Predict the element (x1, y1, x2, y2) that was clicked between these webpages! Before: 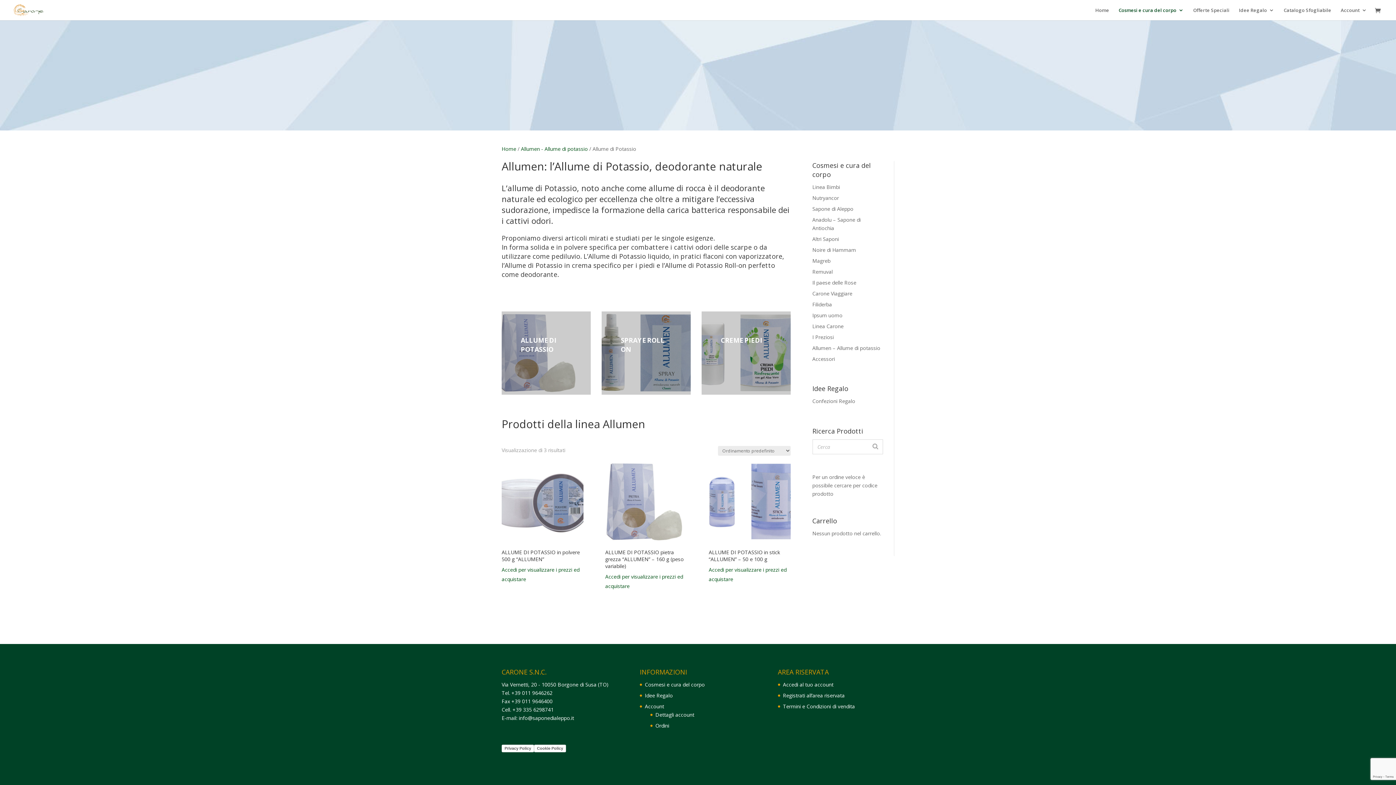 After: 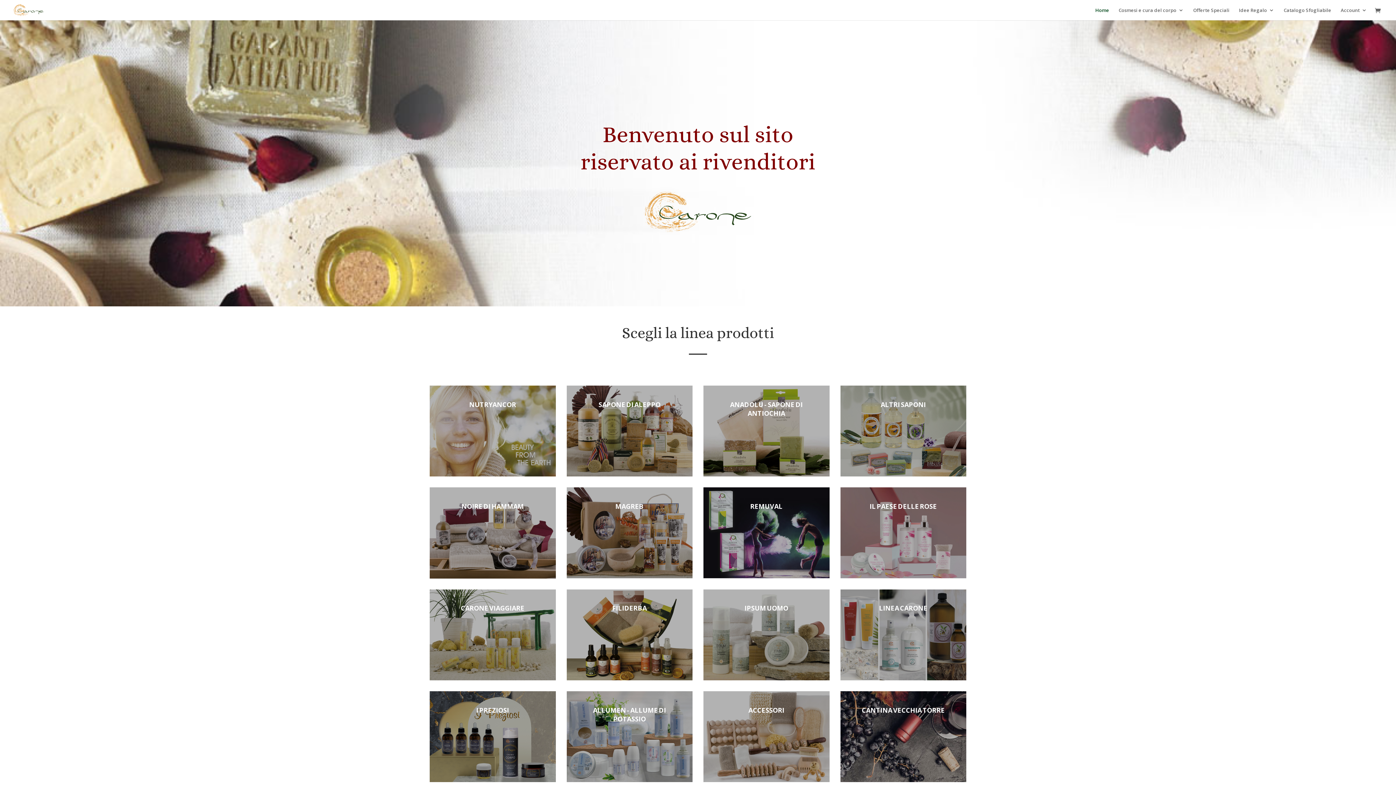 Action: label: Home bbox: (501, 145, 516, 152)